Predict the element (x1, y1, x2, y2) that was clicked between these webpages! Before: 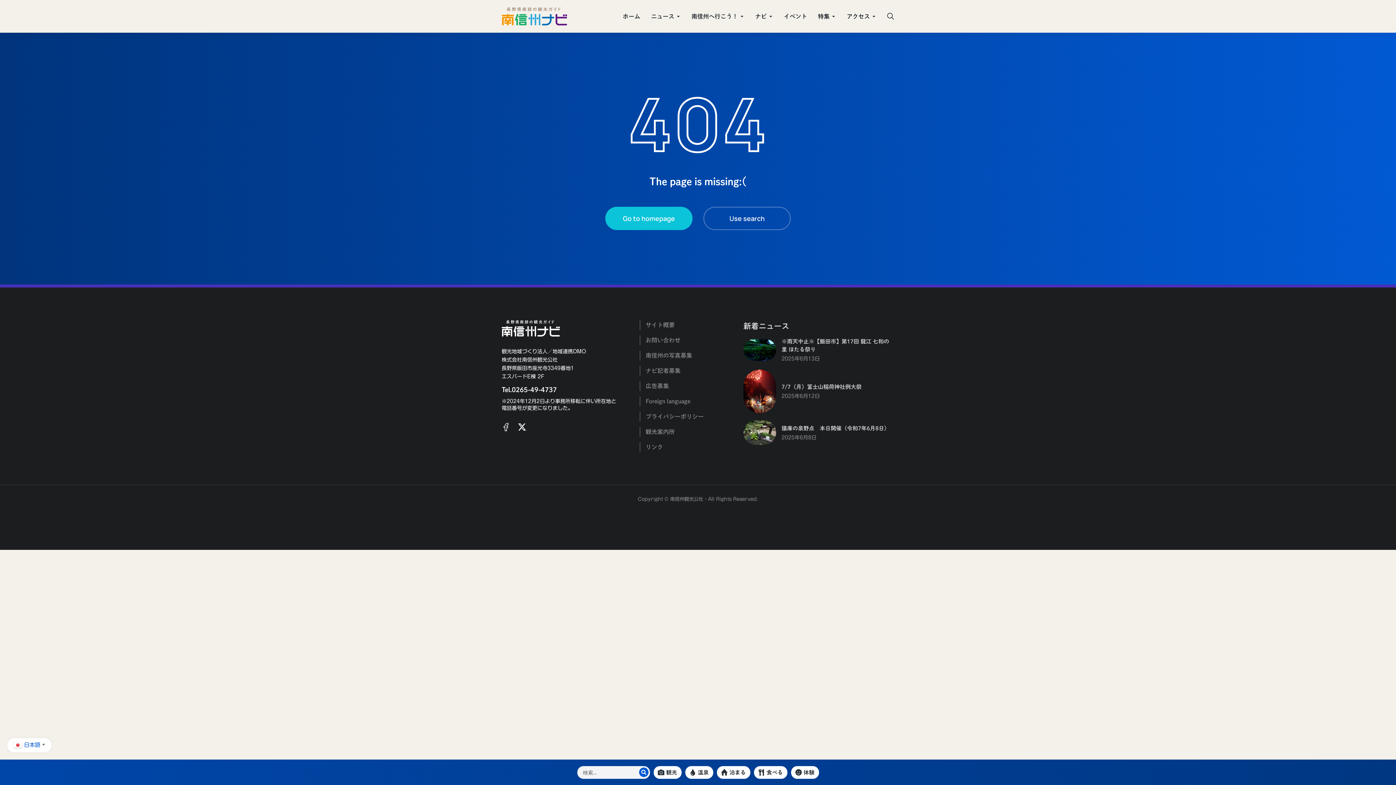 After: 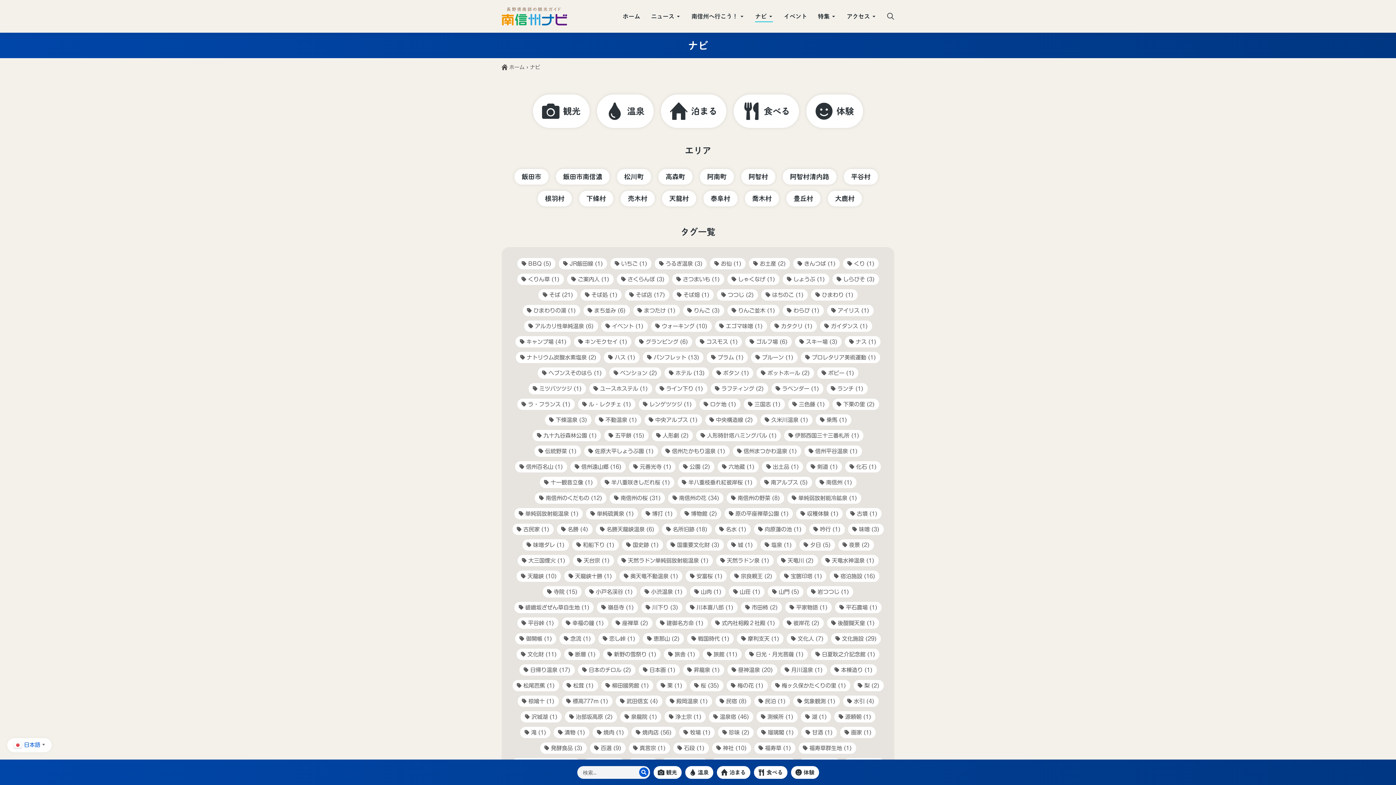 Action: label: ナビ bbox: (755, 10, 773, 22)